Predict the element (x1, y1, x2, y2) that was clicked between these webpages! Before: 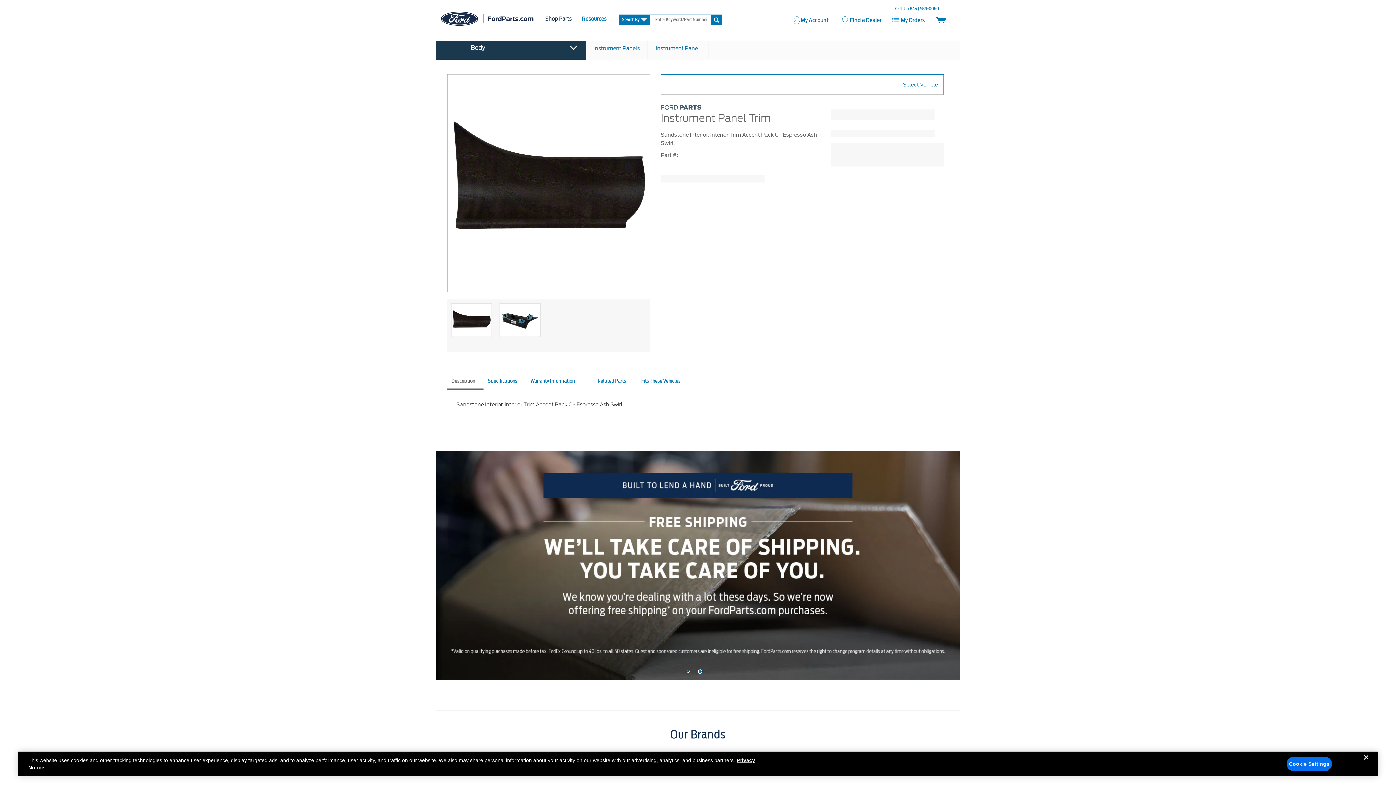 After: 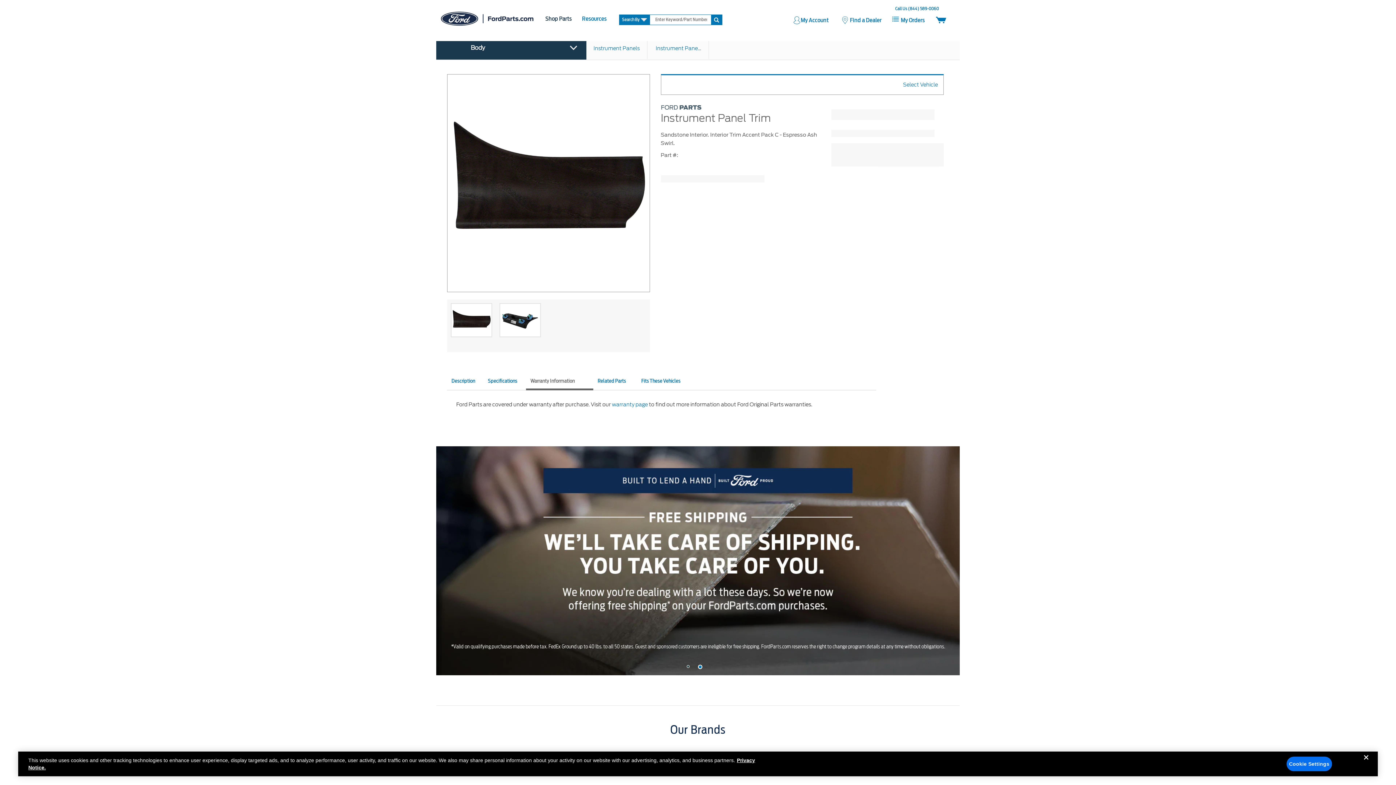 Action: bbox: (526, 374, 593, 390) label: warranty